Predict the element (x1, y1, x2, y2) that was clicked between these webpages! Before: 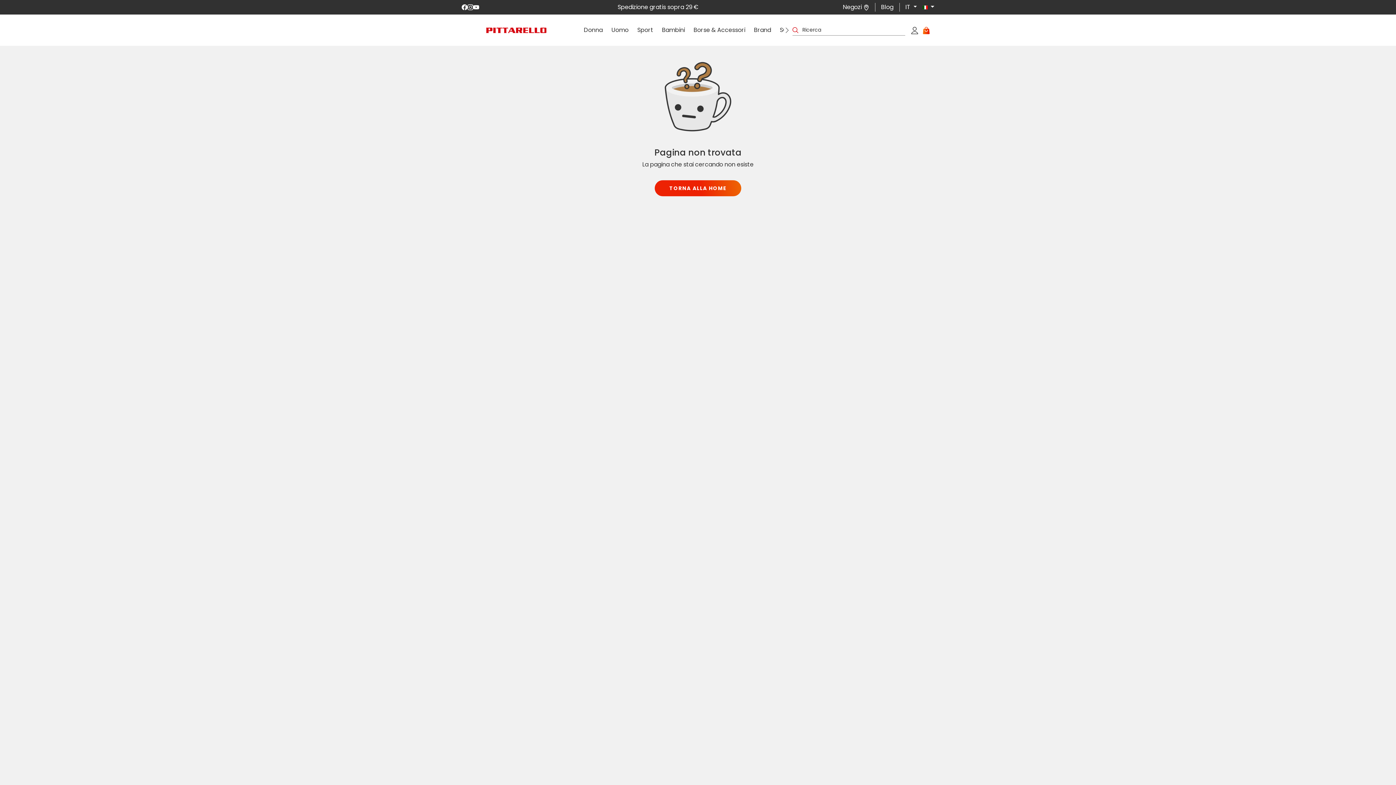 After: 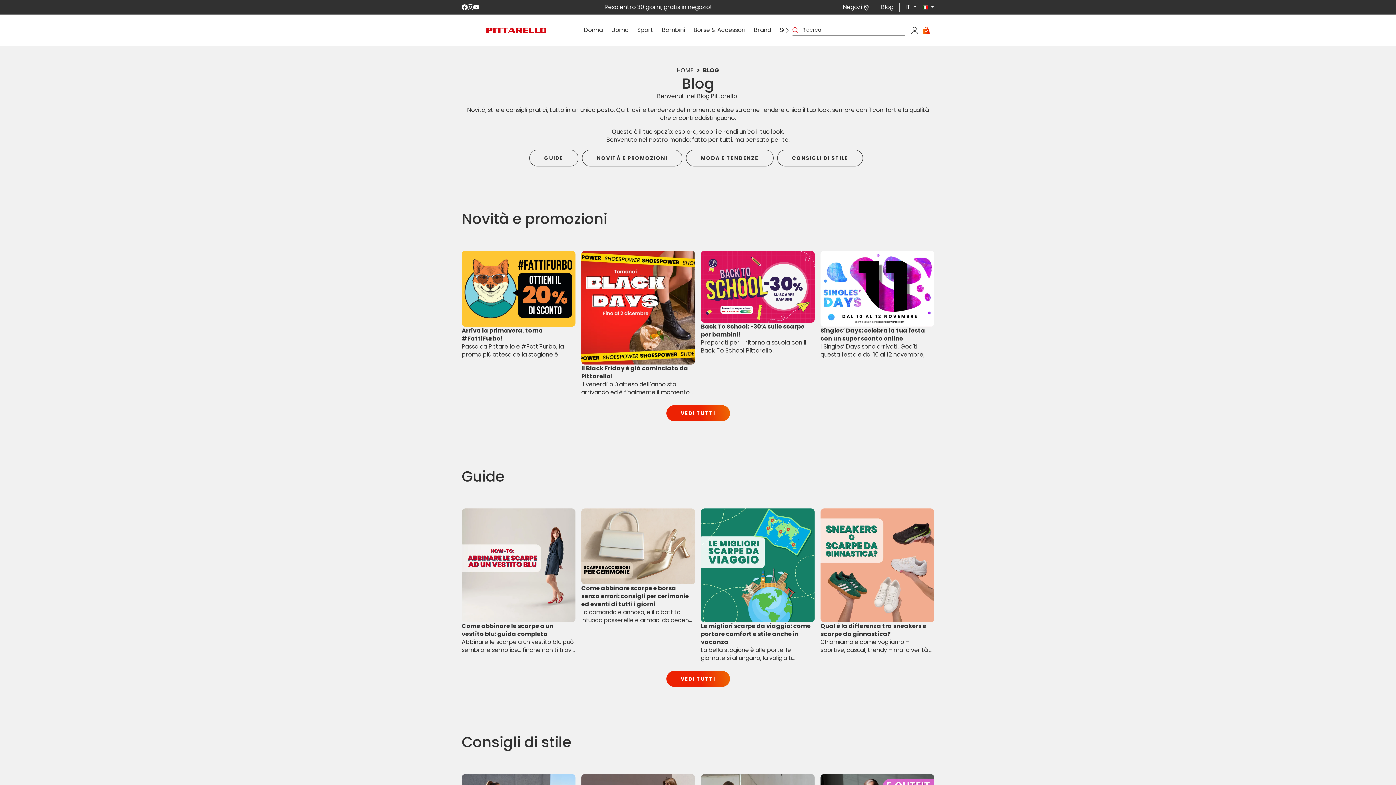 Action: label: Blog bbox: (875, 2, 899, 11)